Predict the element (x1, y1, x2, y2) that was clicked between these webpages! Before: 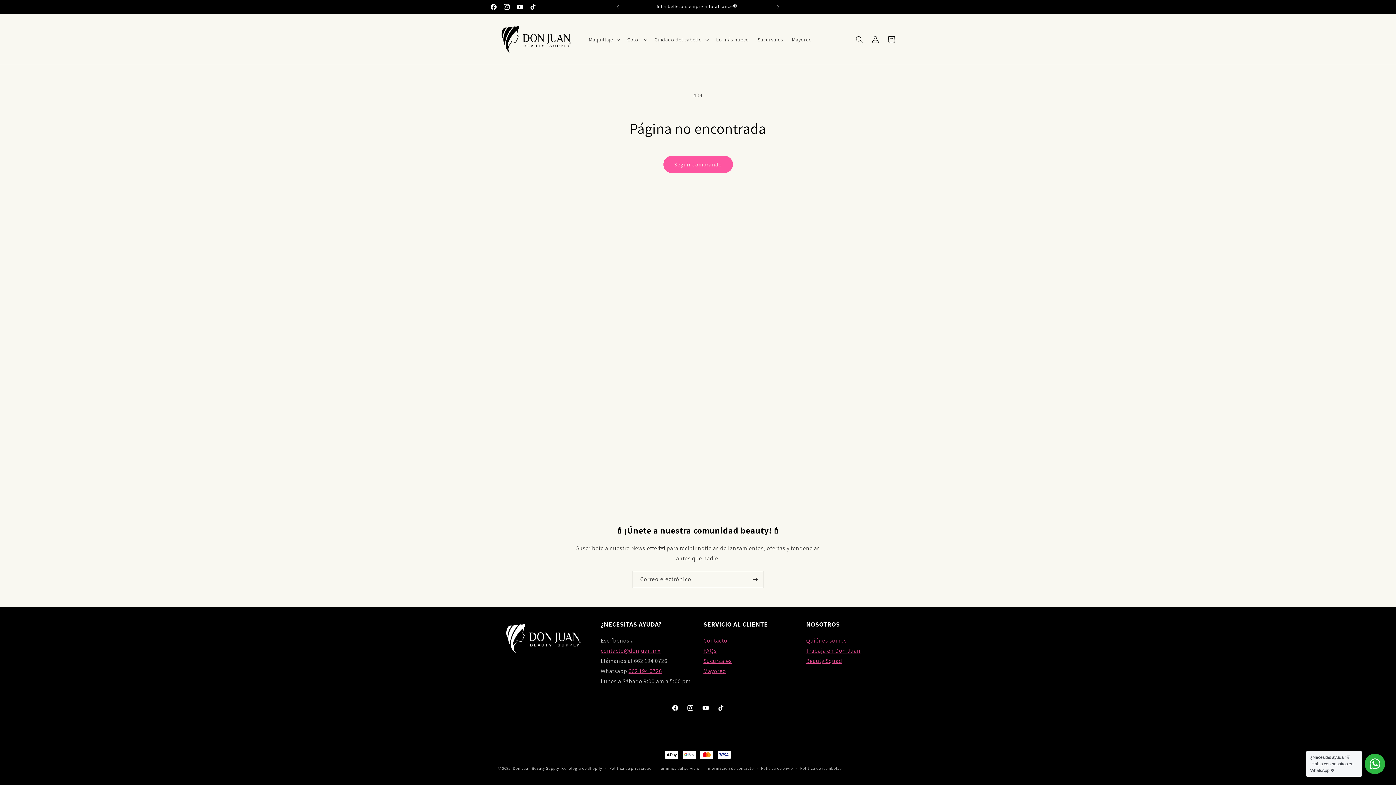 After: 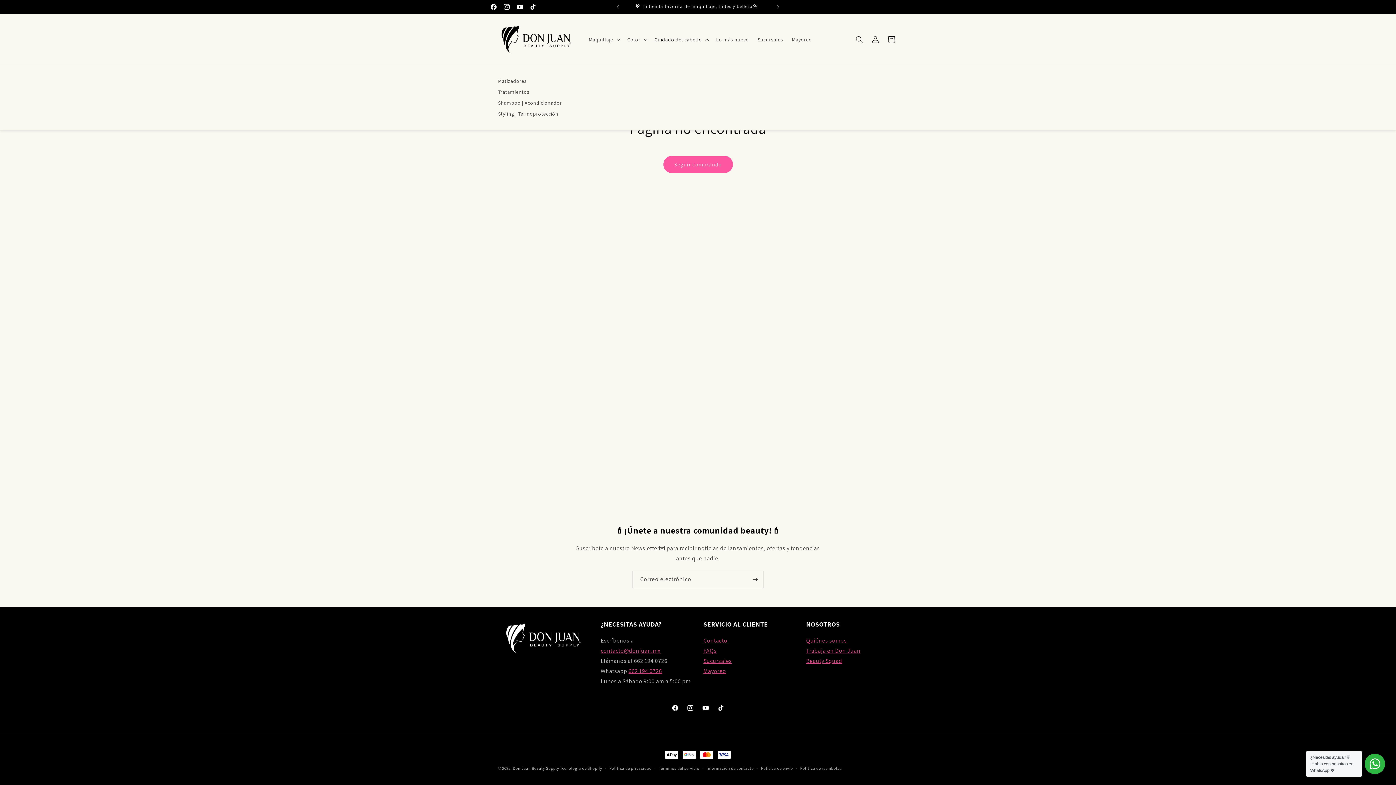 Action: bbox: (650, 31, 711, 47) label: Cuidado del cabello